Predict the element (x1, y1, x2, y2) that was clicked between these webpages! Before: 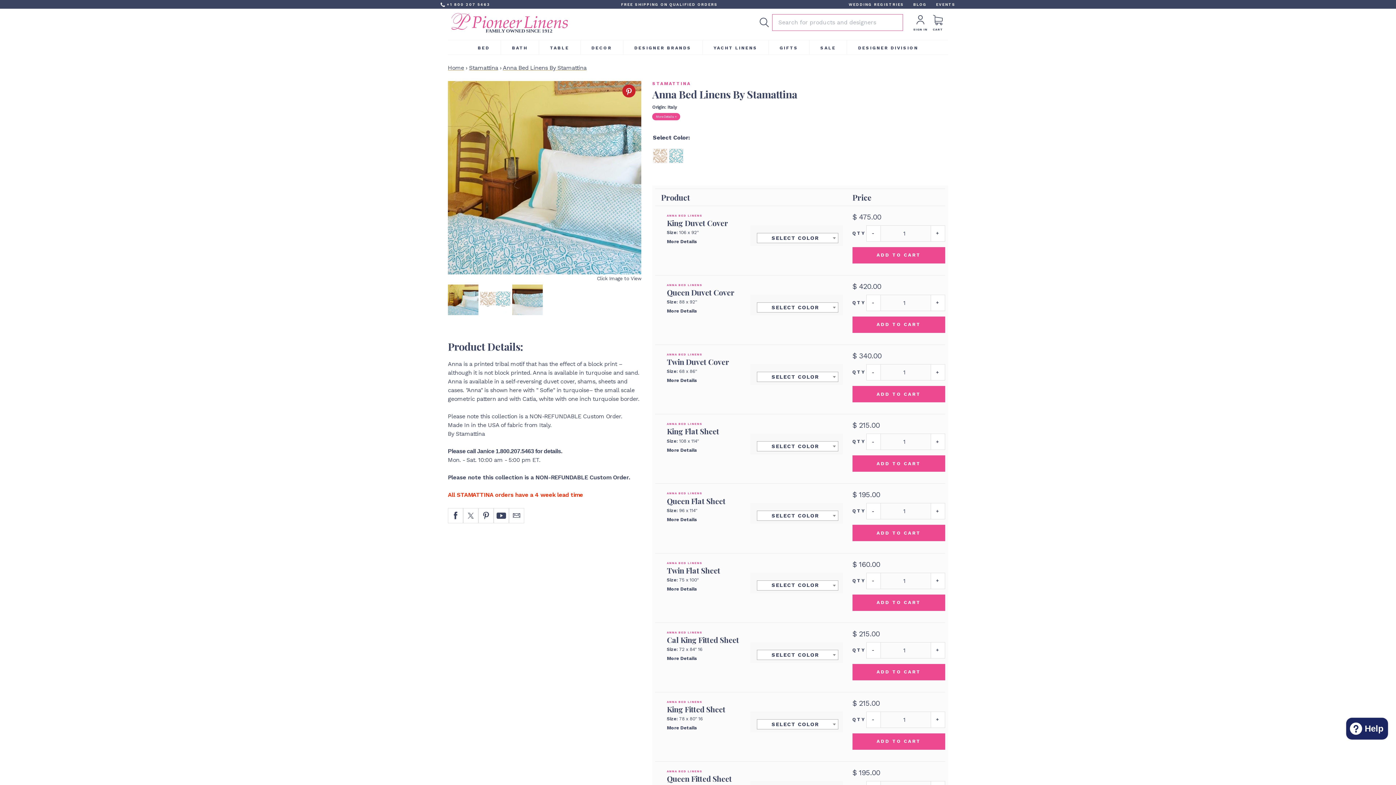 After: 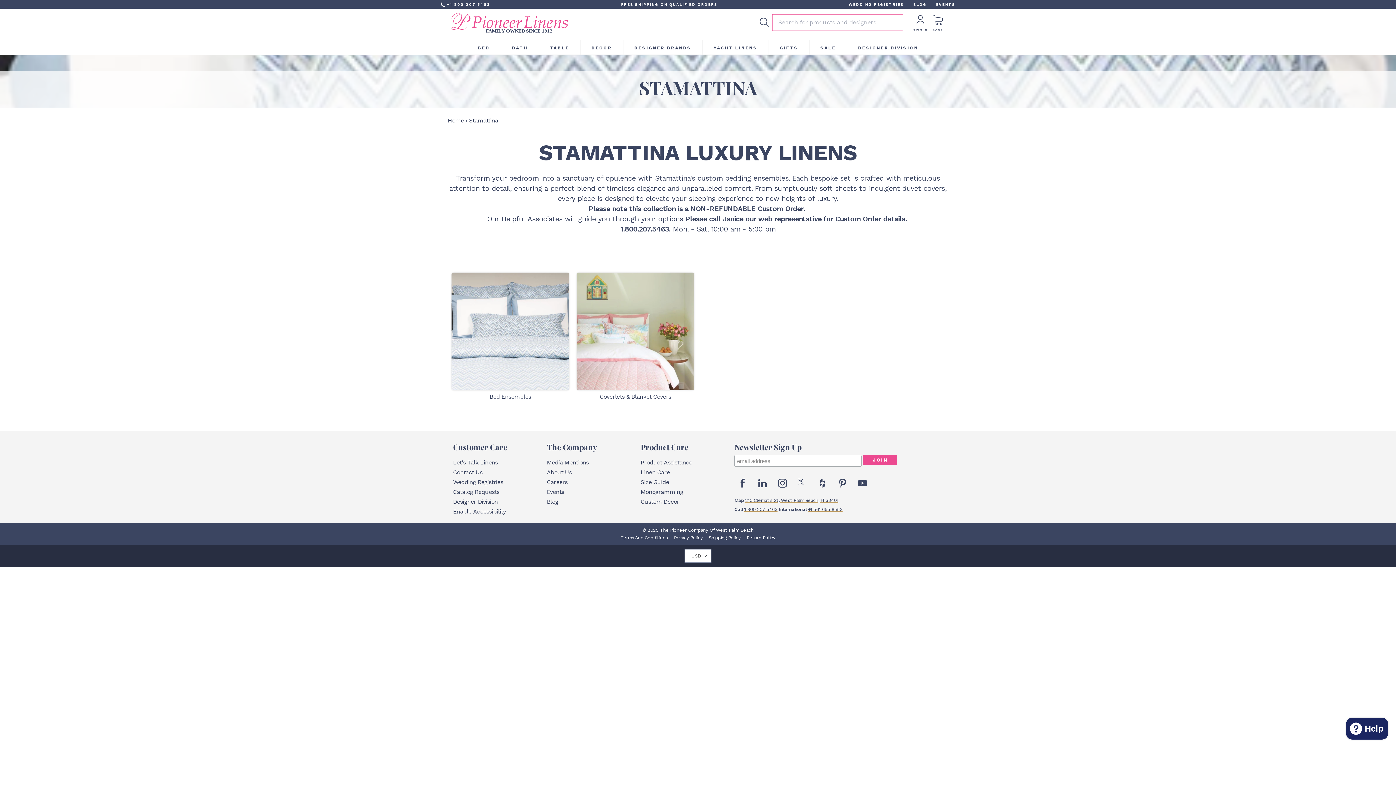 Action: label: Stamattina bbox: (469, 64, 498, 71)